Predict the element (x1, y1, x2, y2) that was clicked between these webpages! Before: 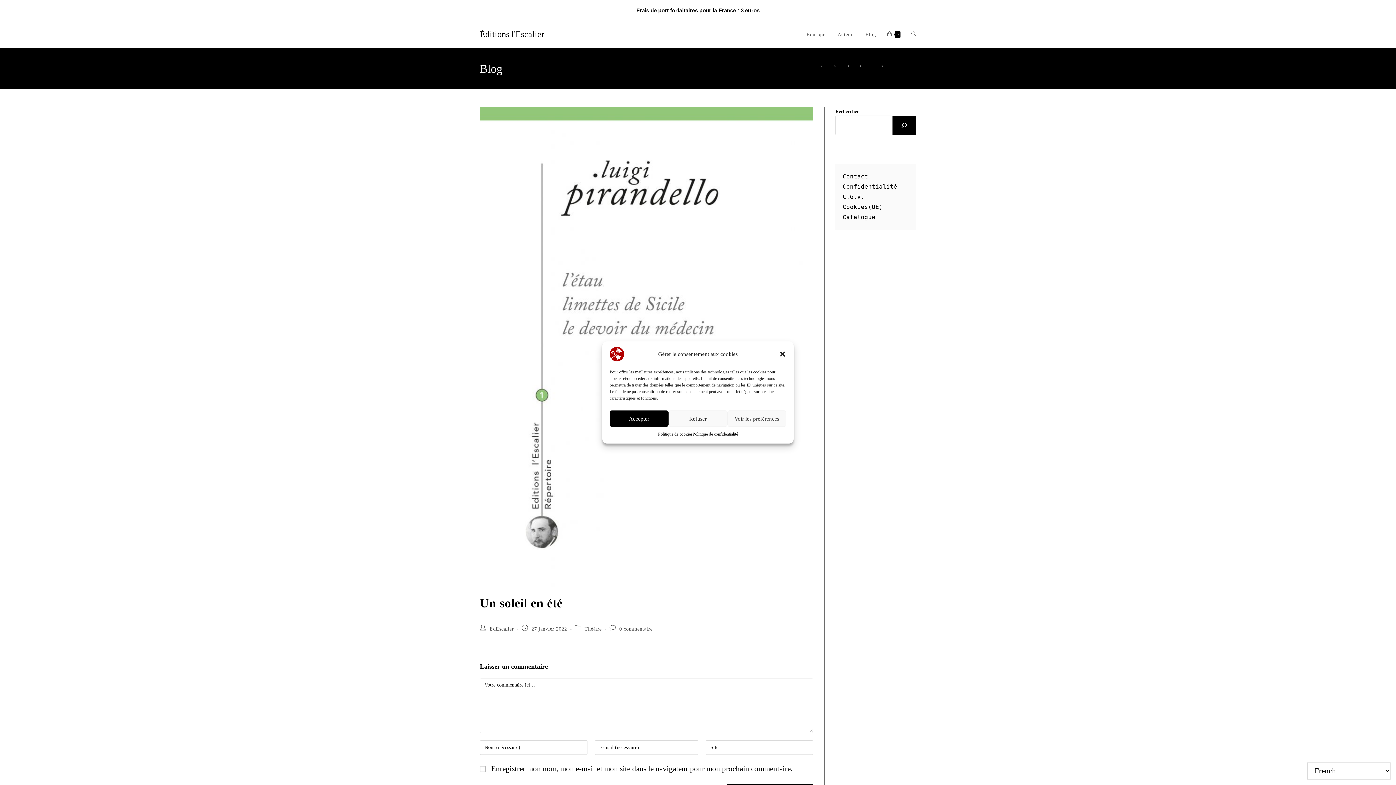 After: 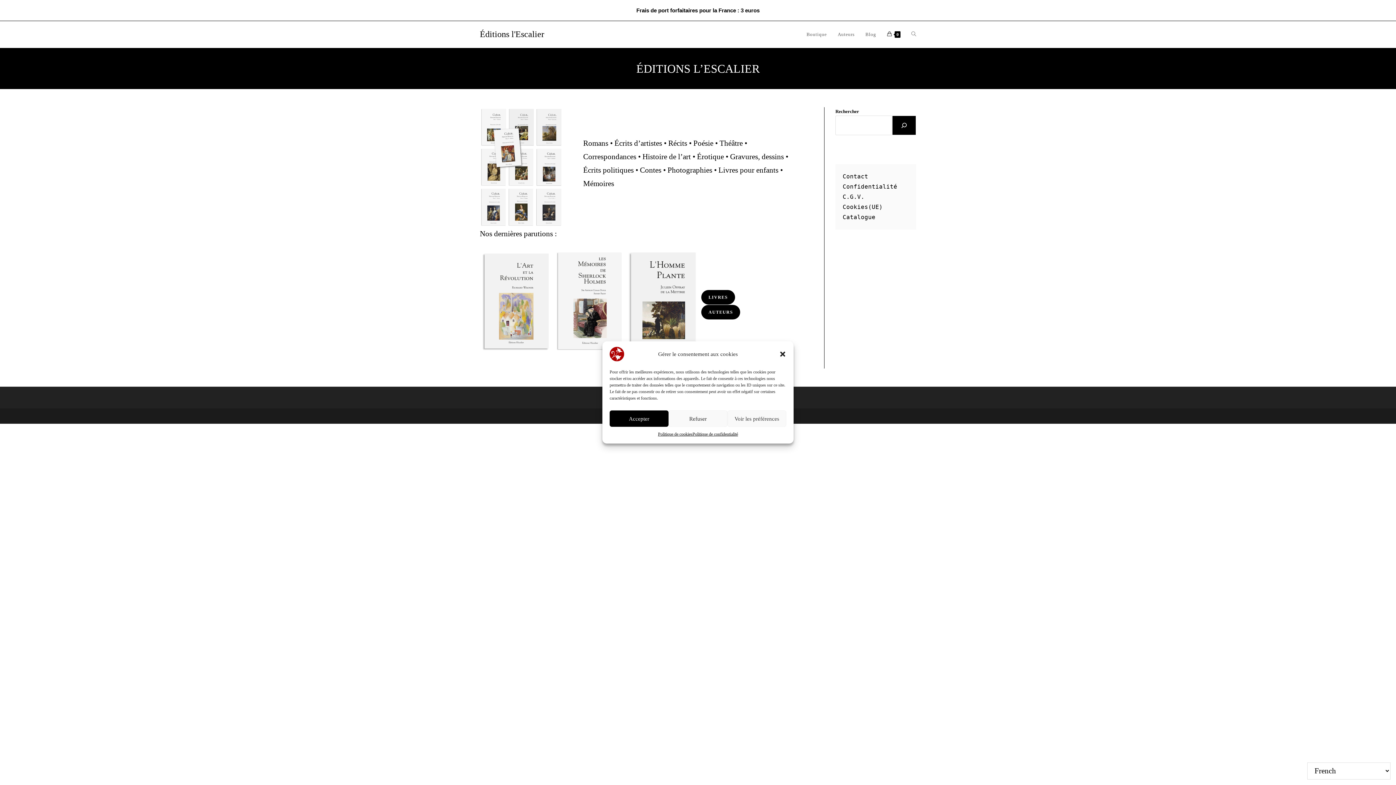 Action: bbox: (852, 63, 857, 68) label: 27